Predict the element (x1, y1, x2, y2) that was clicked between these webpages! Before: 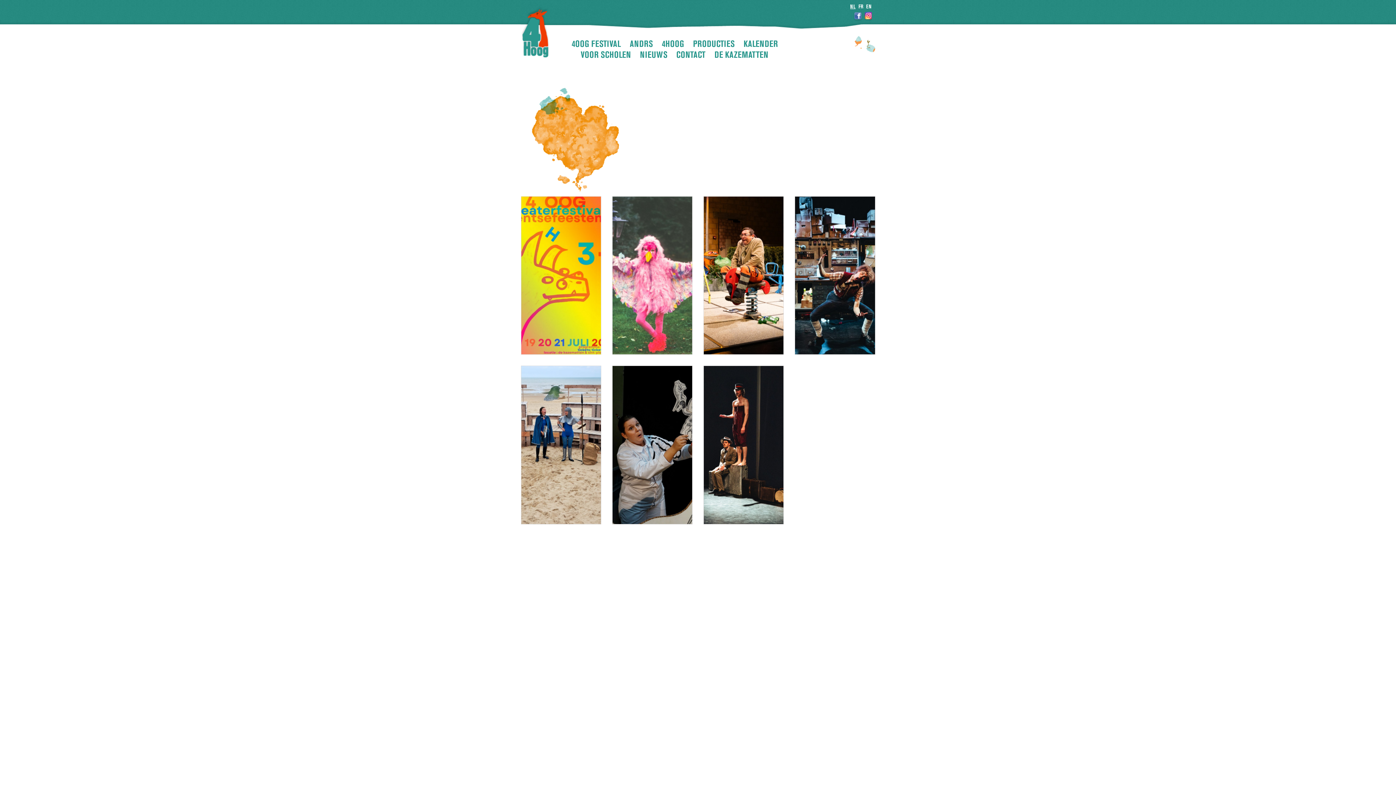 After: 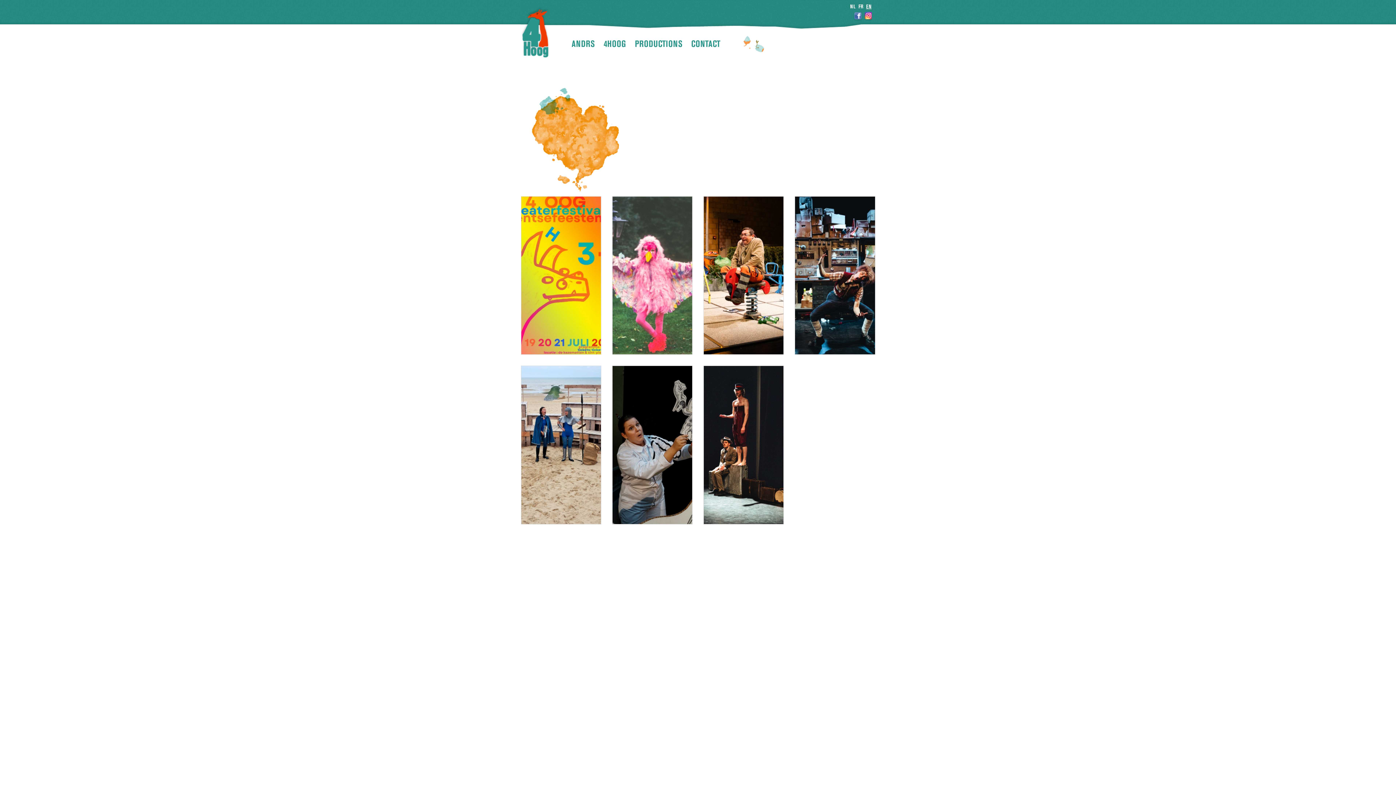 Action: bbox: (866, 3, 871, 9) label: EN